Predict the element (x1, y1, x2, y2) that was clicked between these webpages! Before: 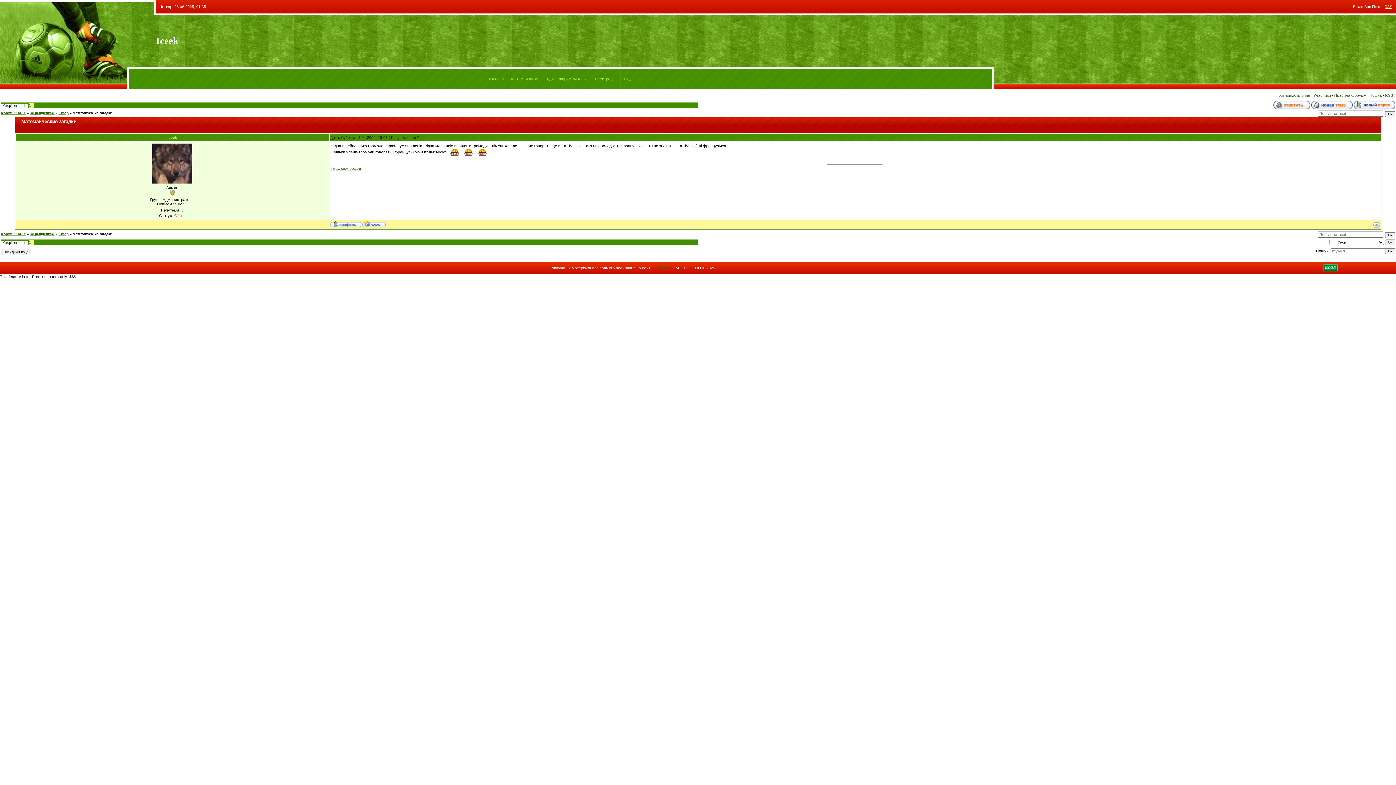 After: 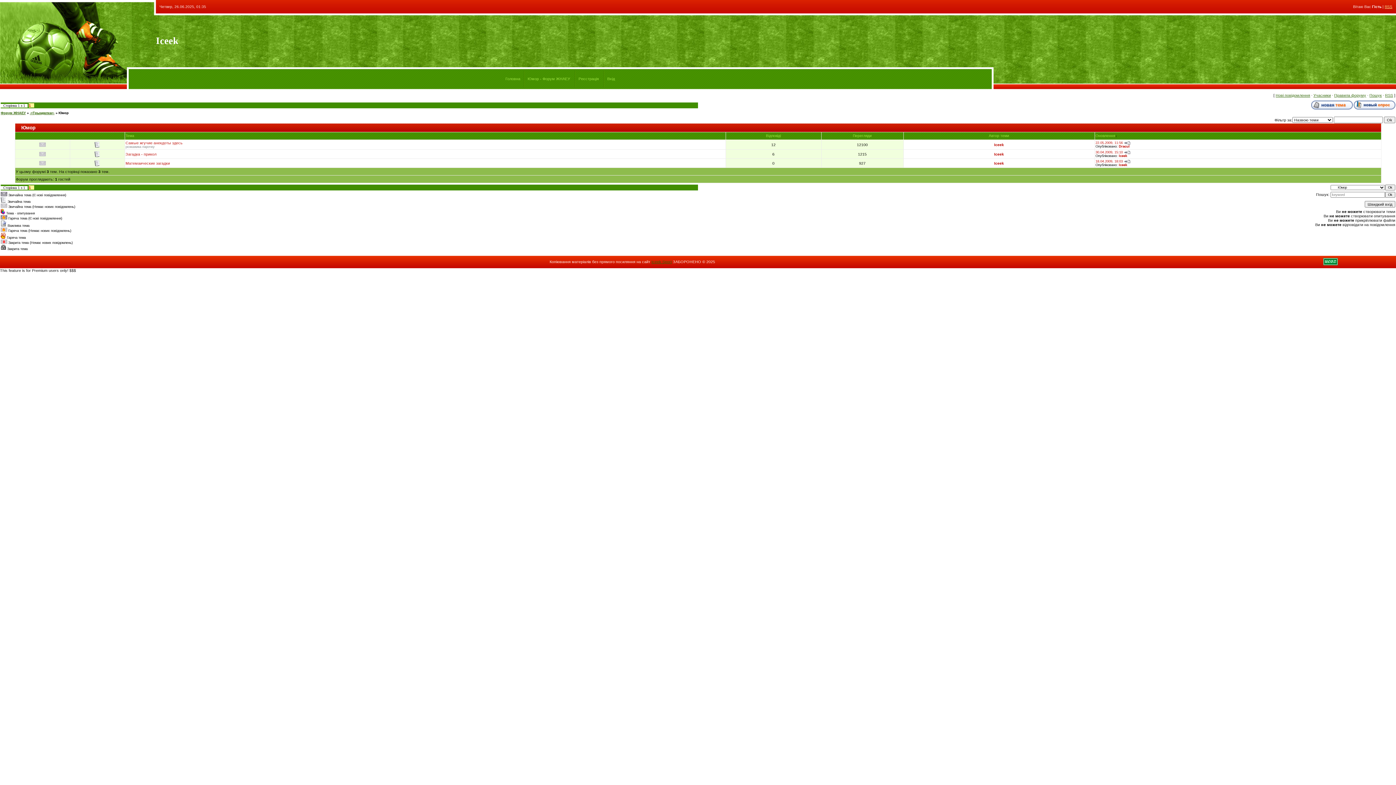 Action: label: Юмор bbox: (58, 111, 68, 114)